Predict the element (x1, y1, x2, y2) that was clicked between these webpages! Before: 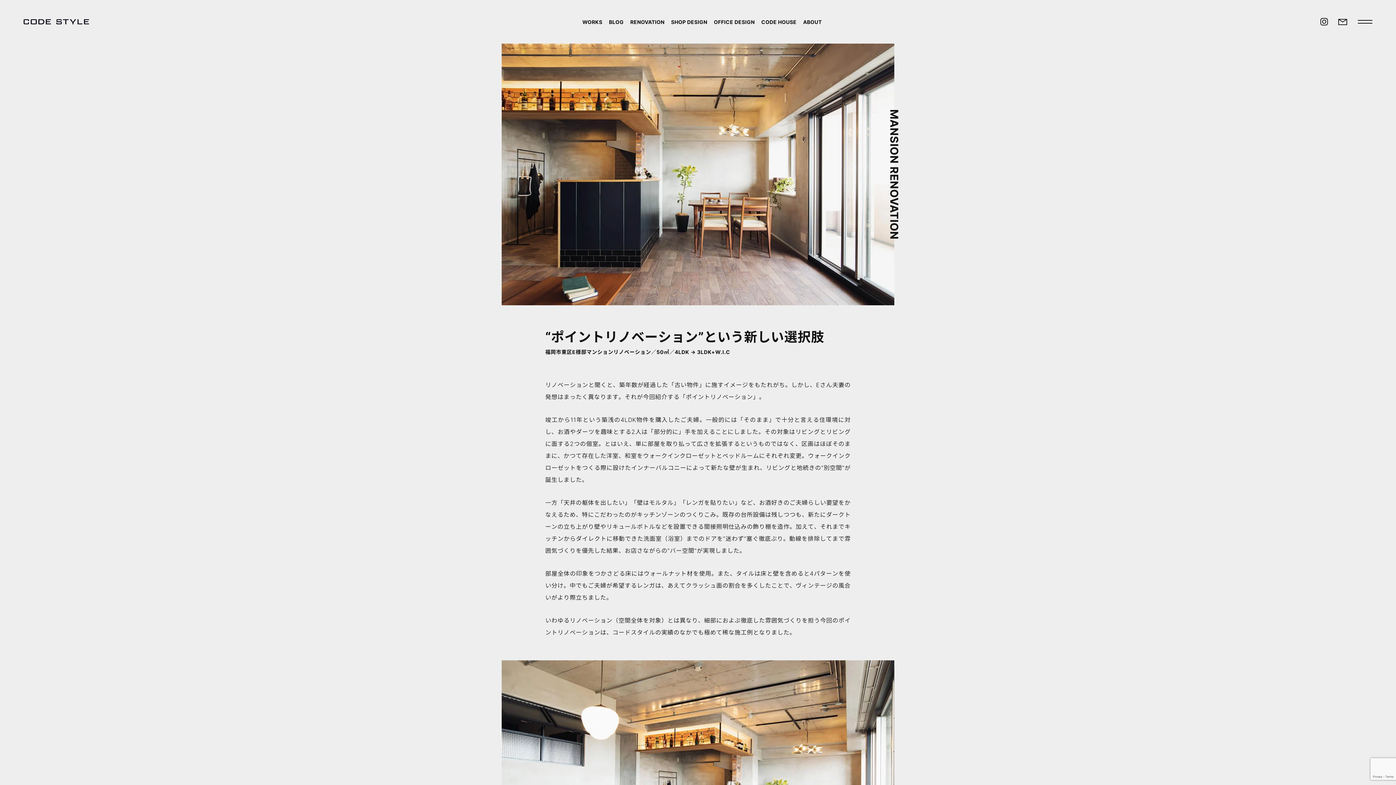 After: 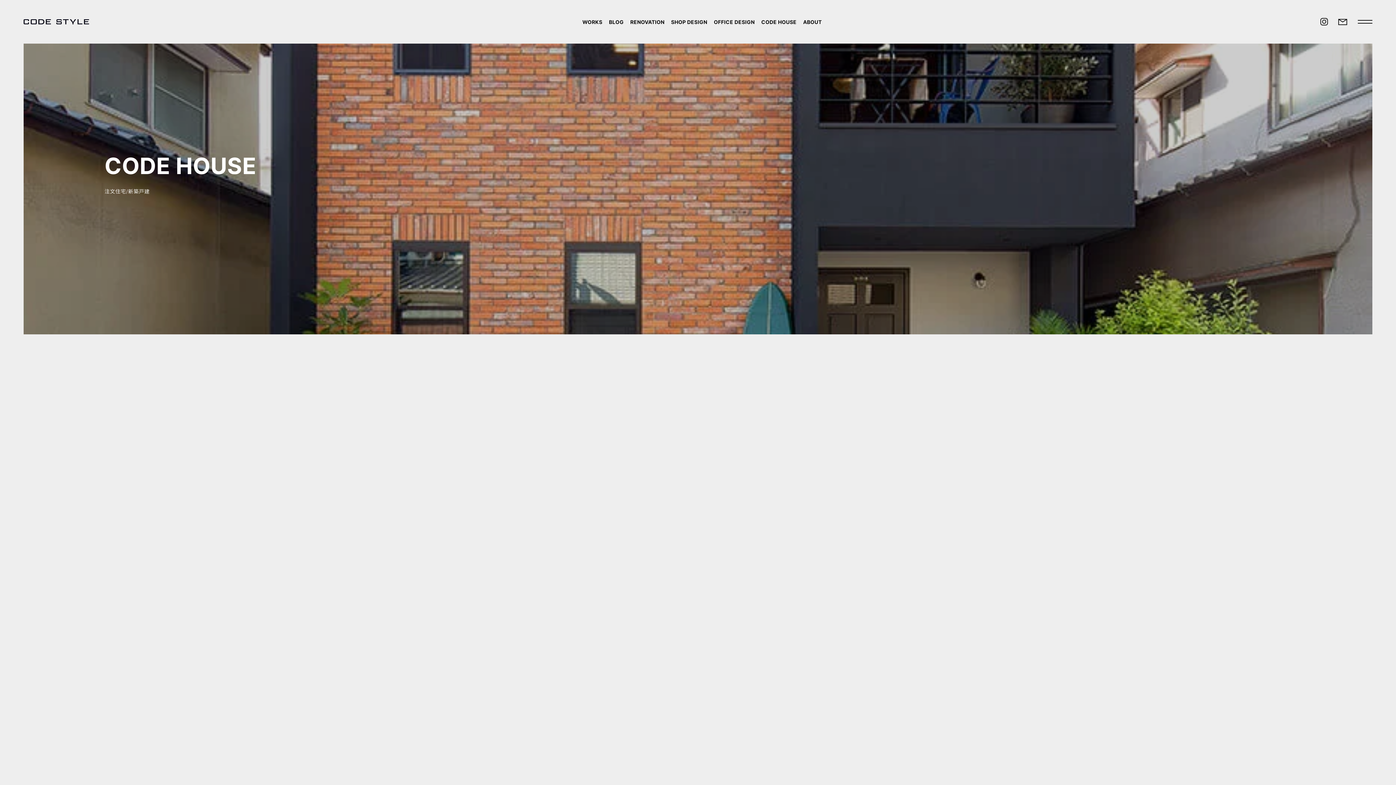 Action: label: CODE HOUSE bbox: (758, 16, 800, 26)